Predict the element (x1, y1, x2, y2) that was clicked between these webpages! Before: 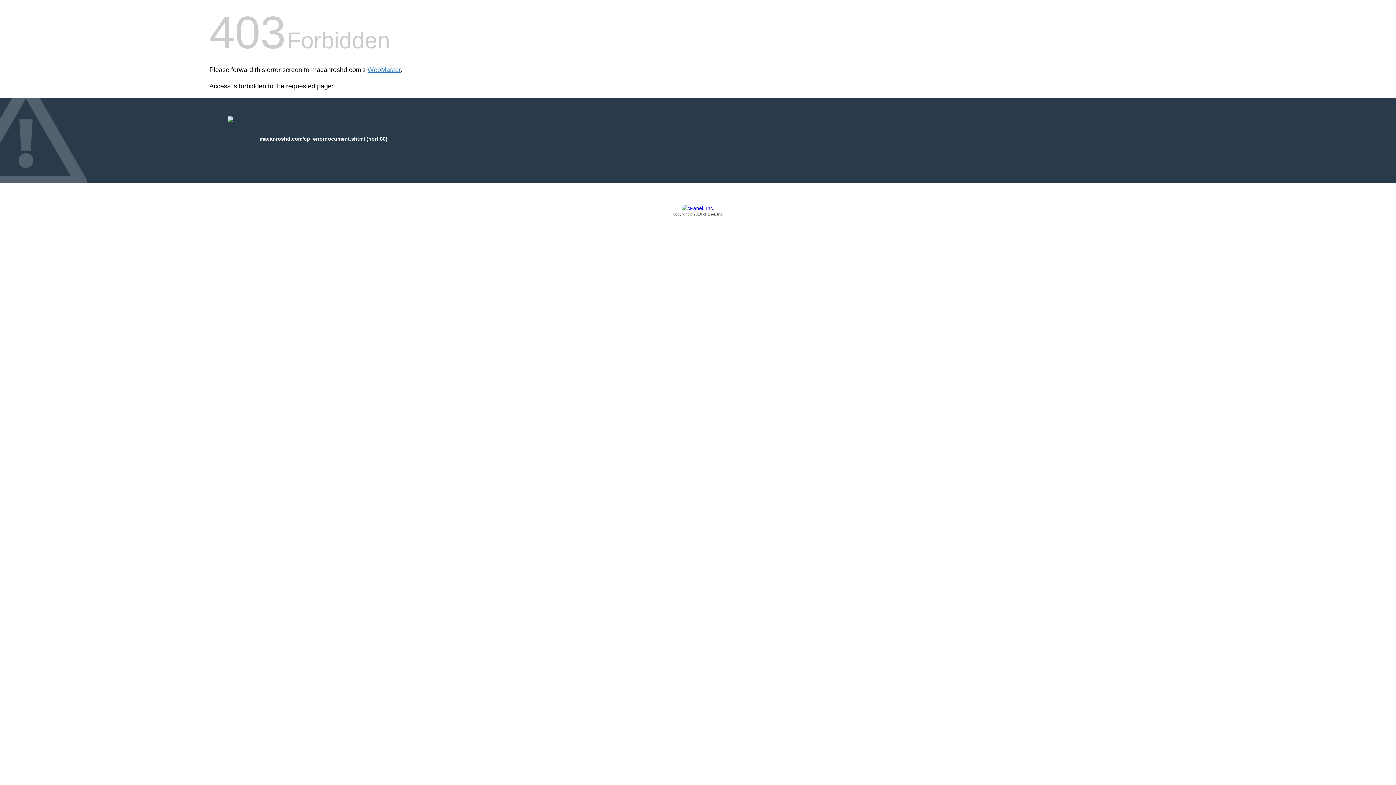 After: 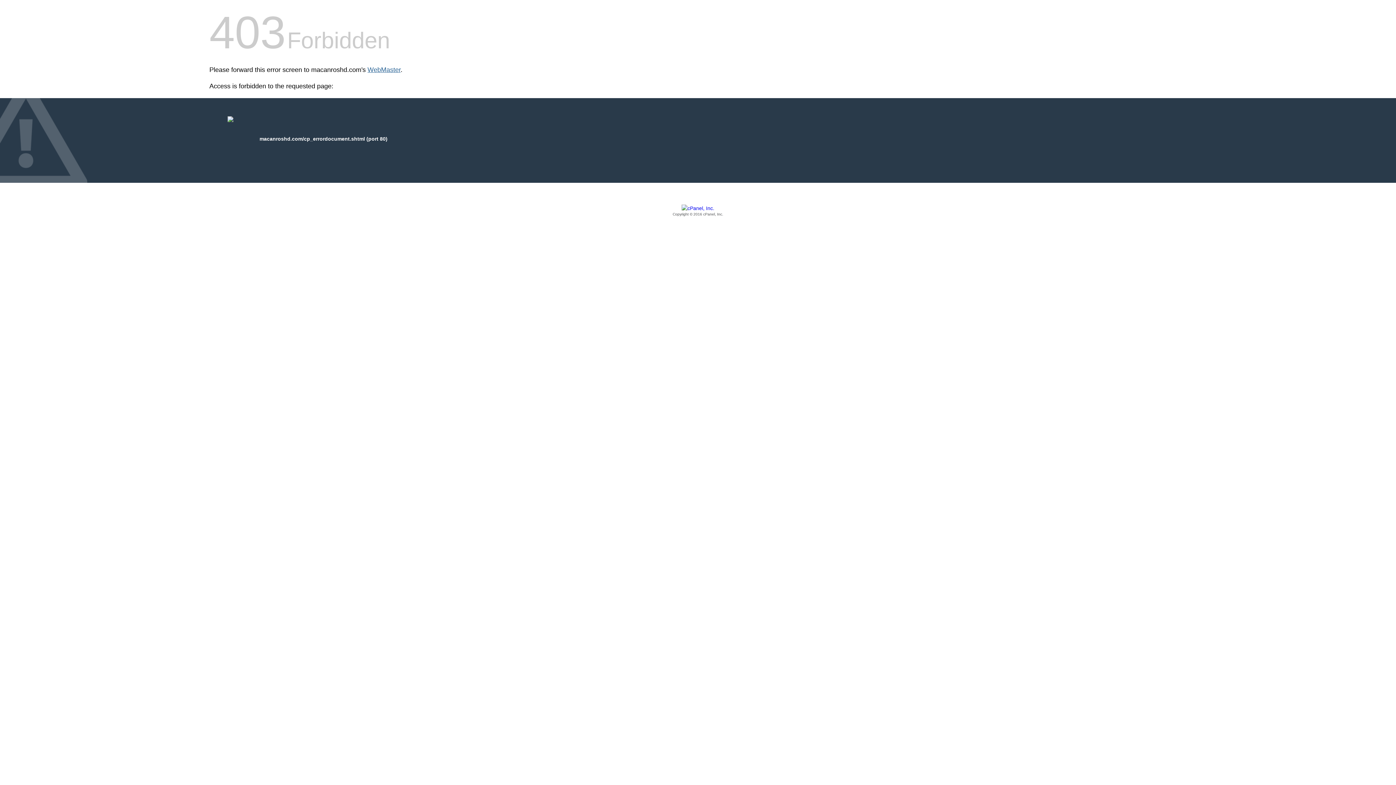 Action: label: WebMaster bbox: (367, 66, 400, 73)